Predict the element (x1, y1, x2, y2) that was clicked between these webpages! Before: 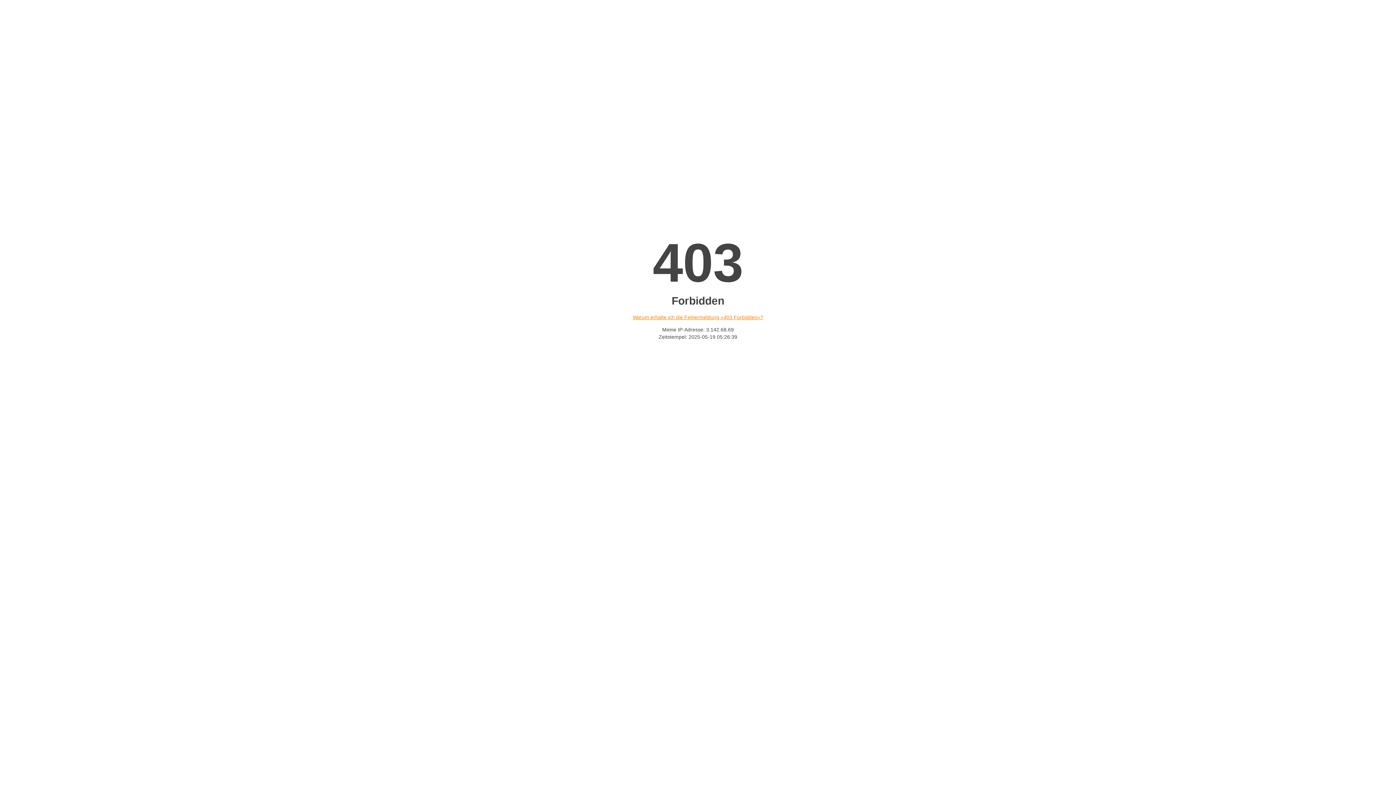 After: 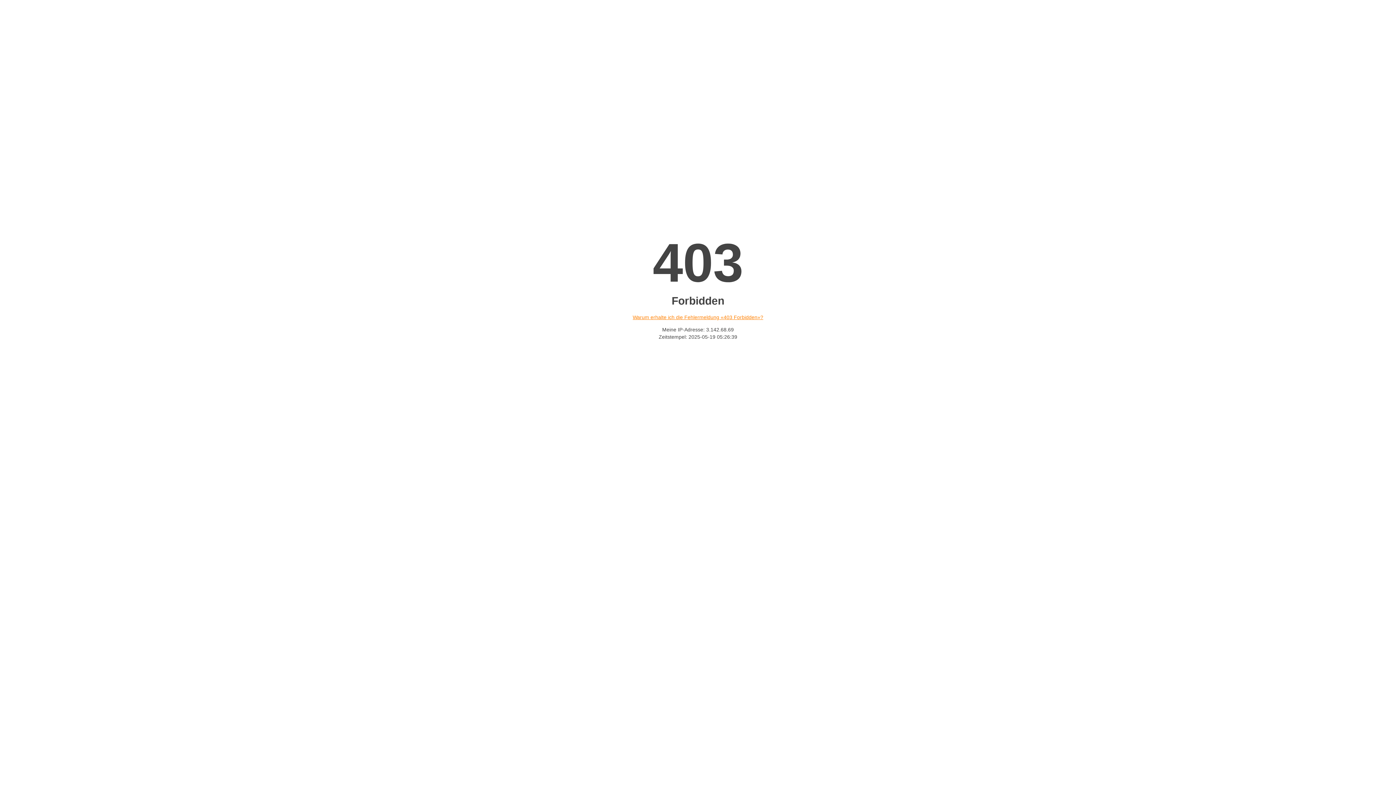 Action: label: Warum erhalte ich die Fehlermeldung «403 Forbidden»? bbox: (632, 314, 763, 320)